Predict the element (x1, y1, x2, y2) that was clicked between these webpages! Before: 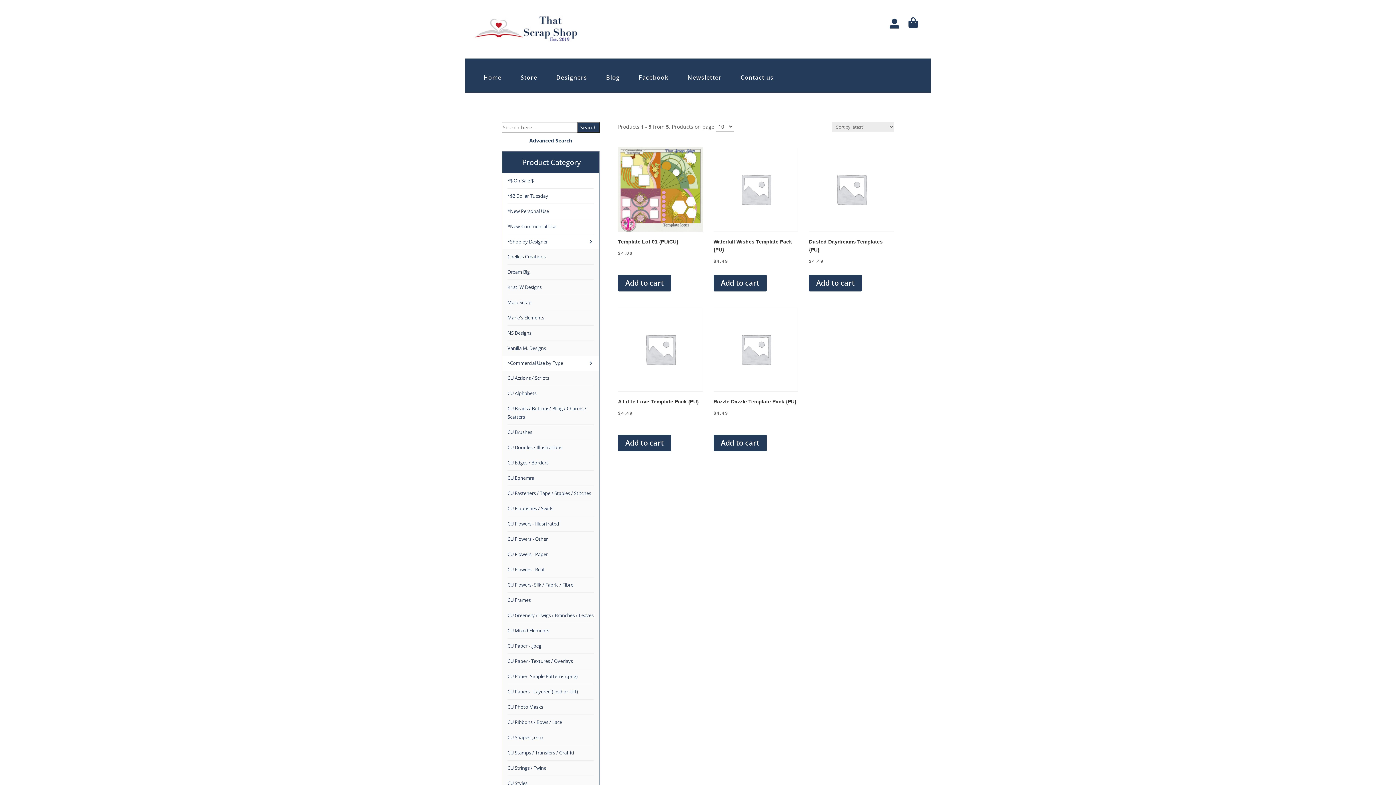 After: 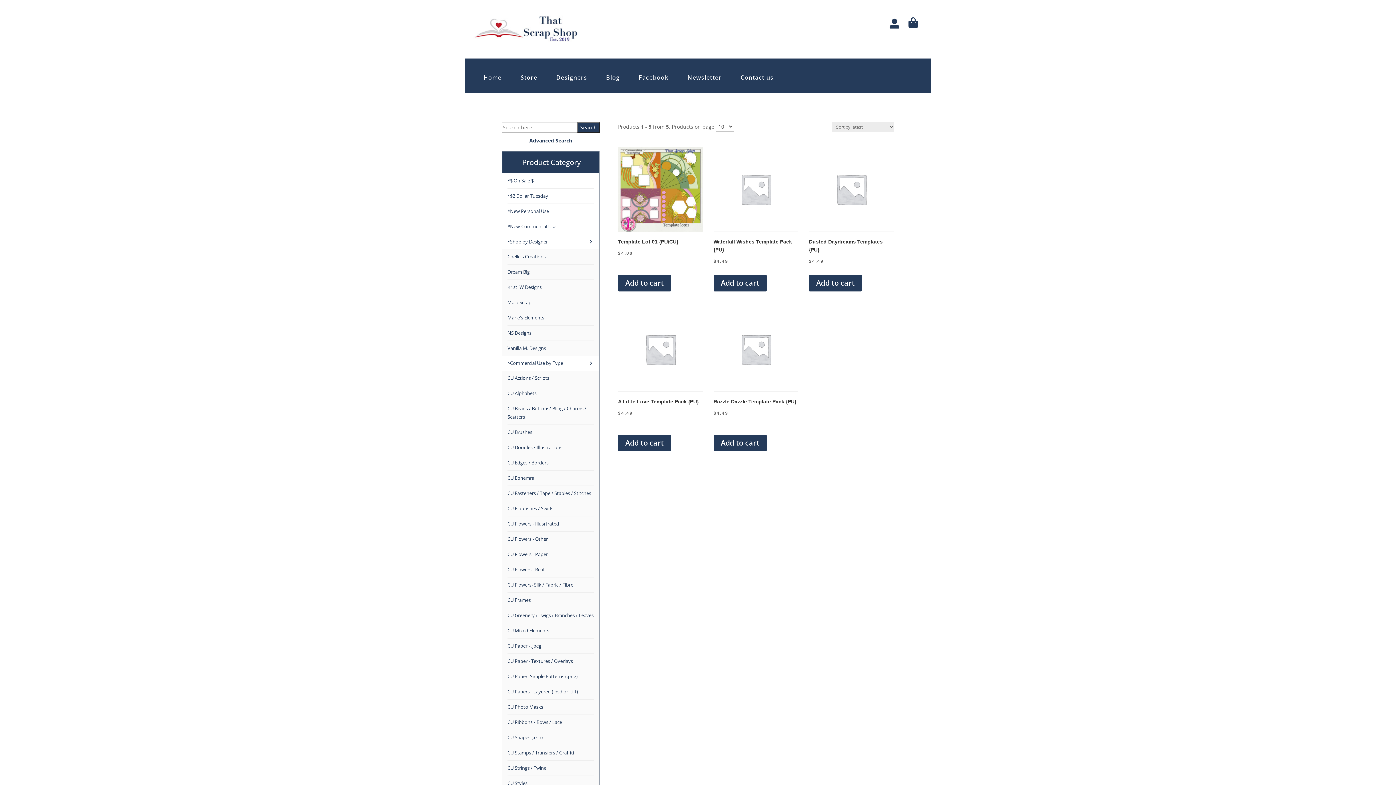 Action: bbox: (472, 9, 581, 46)